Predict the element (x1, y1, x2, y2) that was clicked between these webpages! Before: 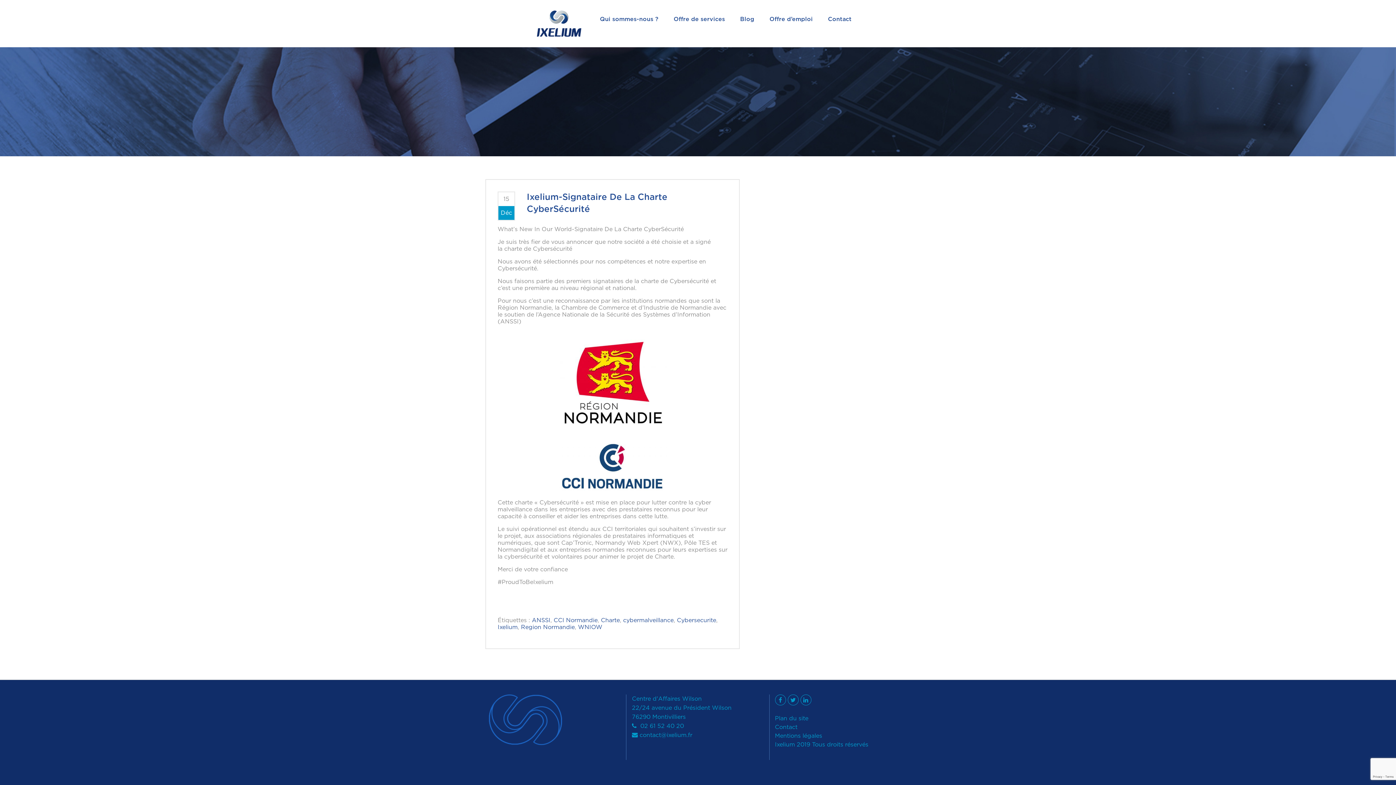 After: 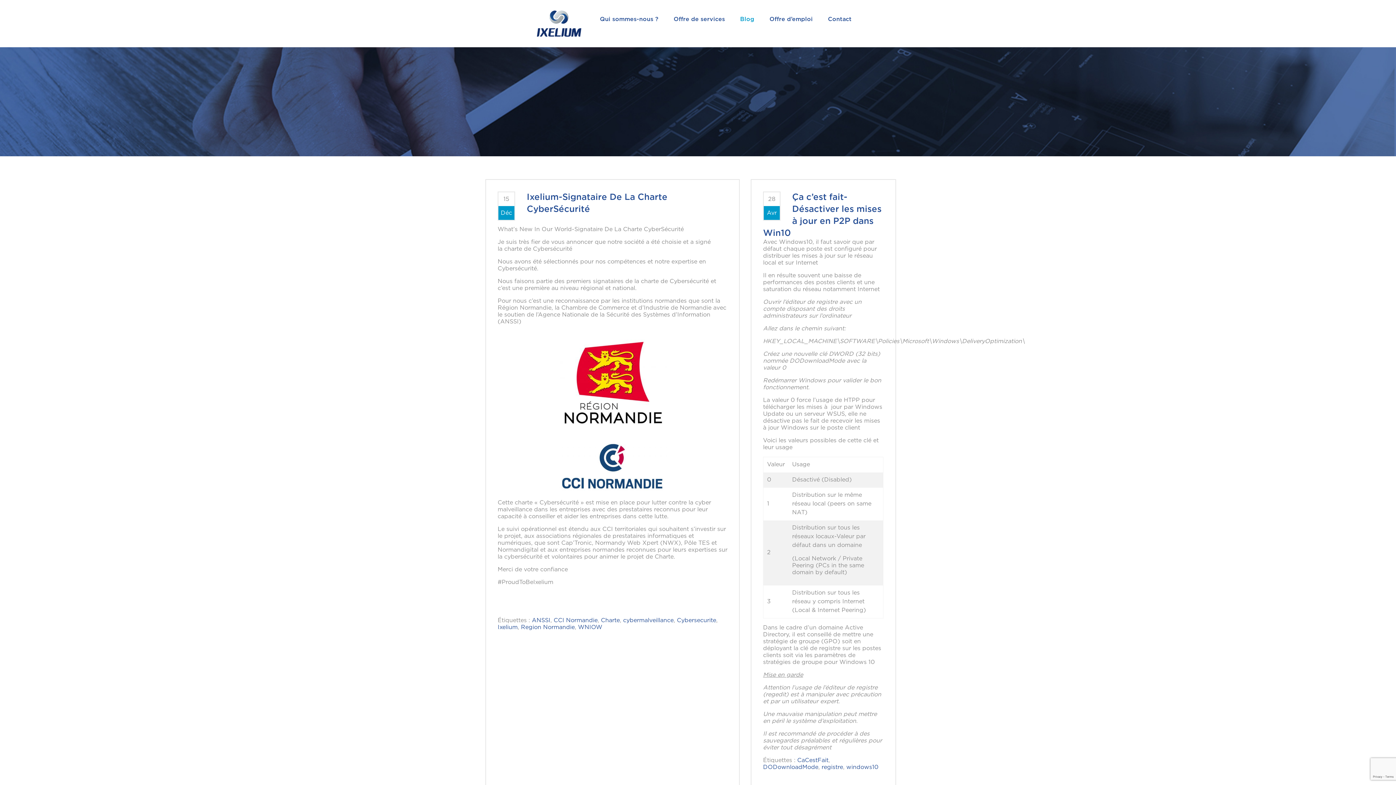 Action: label: Blog bbox: (734, 10, 760, 28)